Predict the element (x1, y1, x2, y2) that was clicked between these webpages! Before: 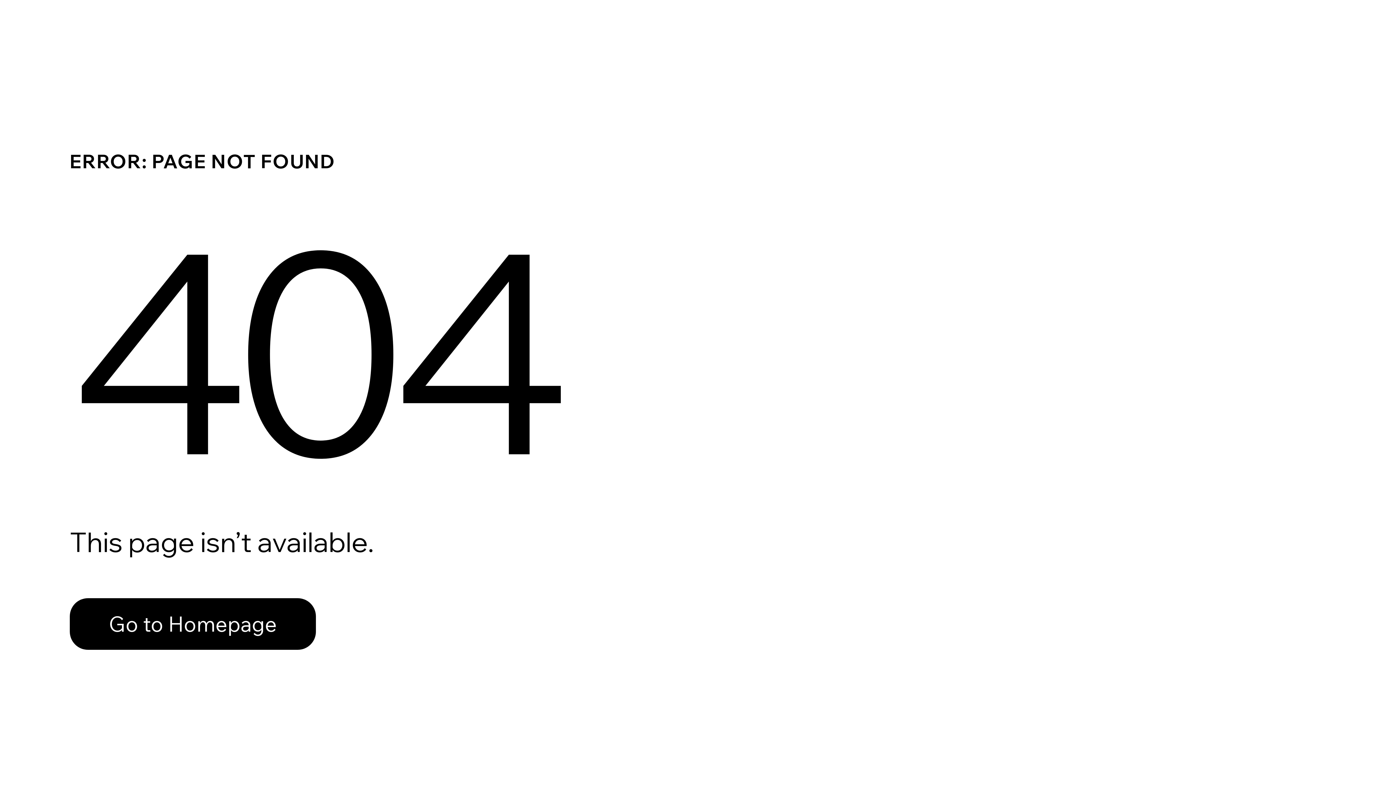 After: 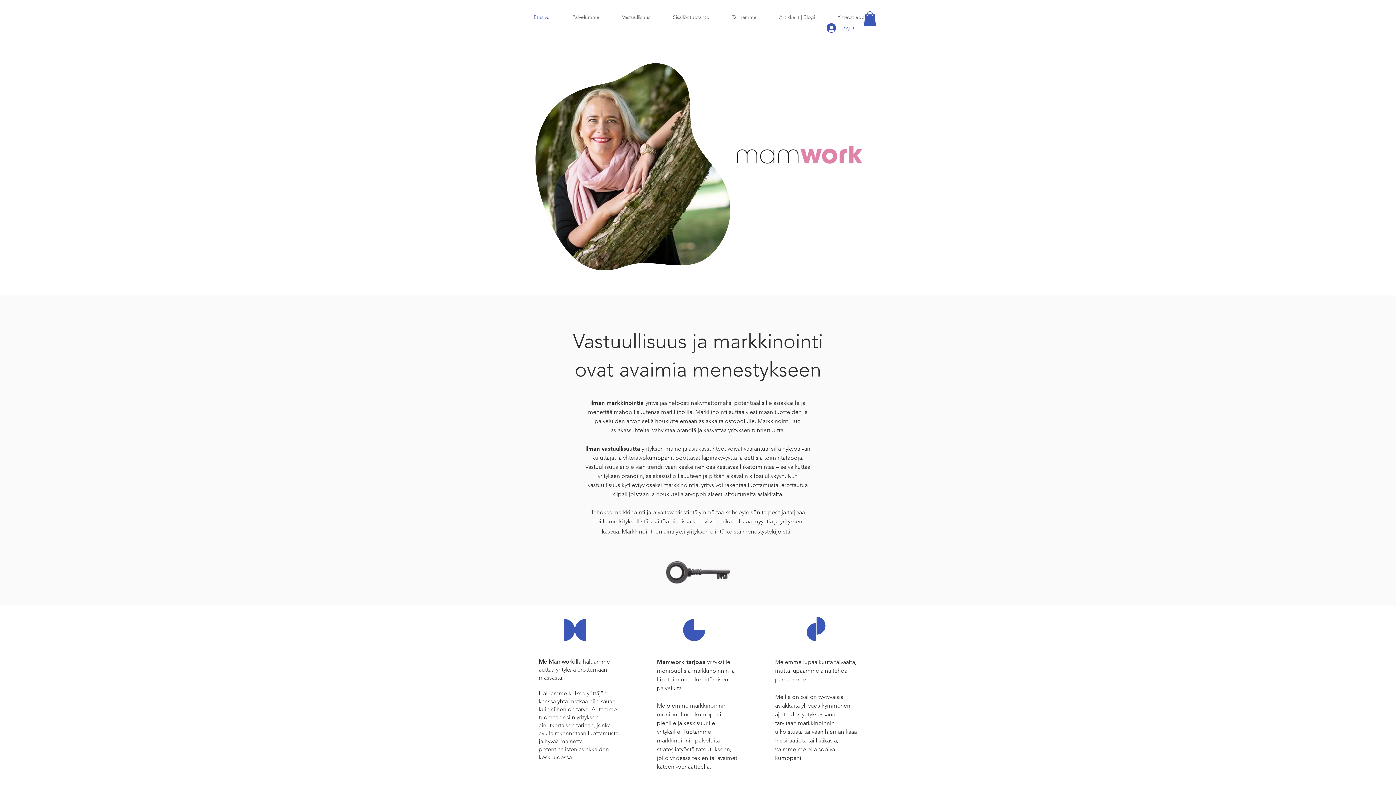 Action: bbox: (69, 582, 768, 659) label: Go to Homepage